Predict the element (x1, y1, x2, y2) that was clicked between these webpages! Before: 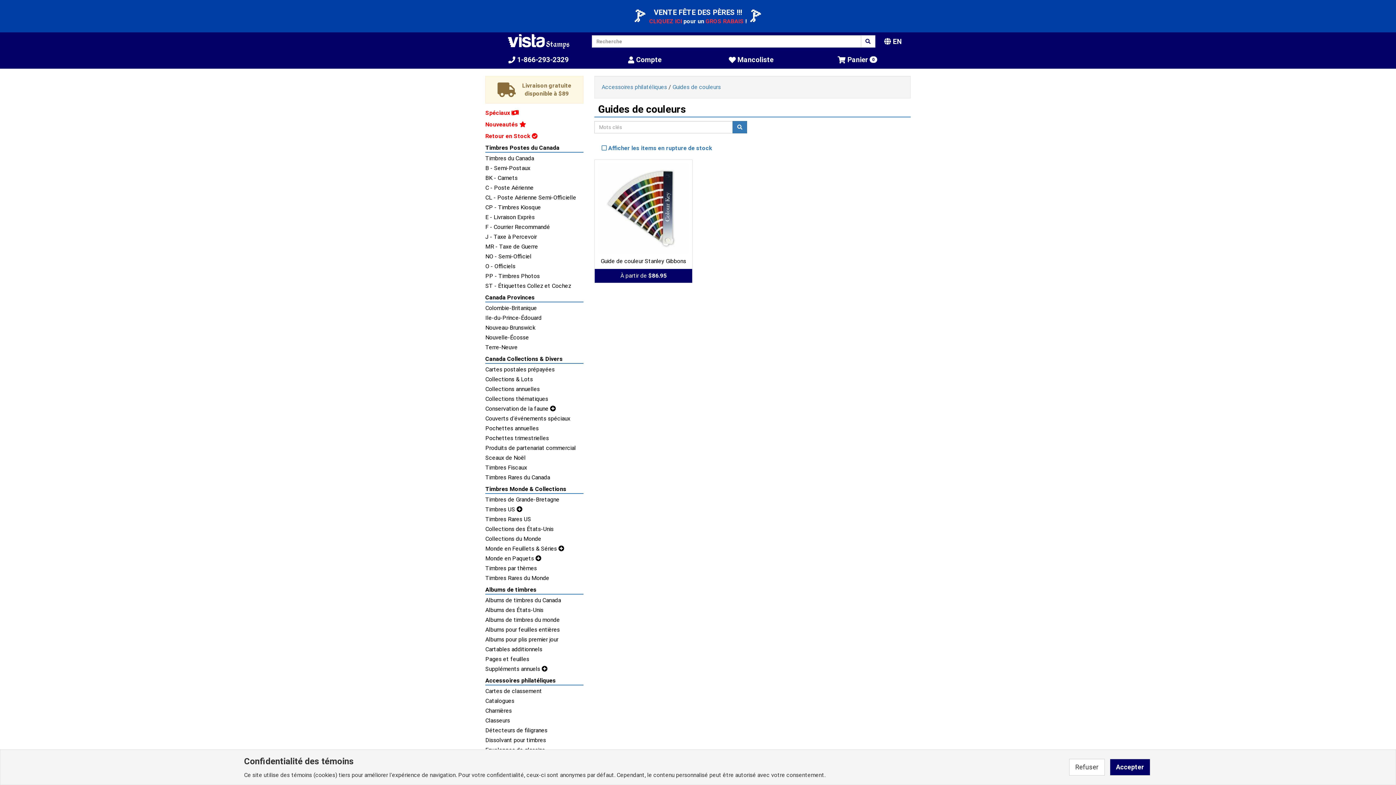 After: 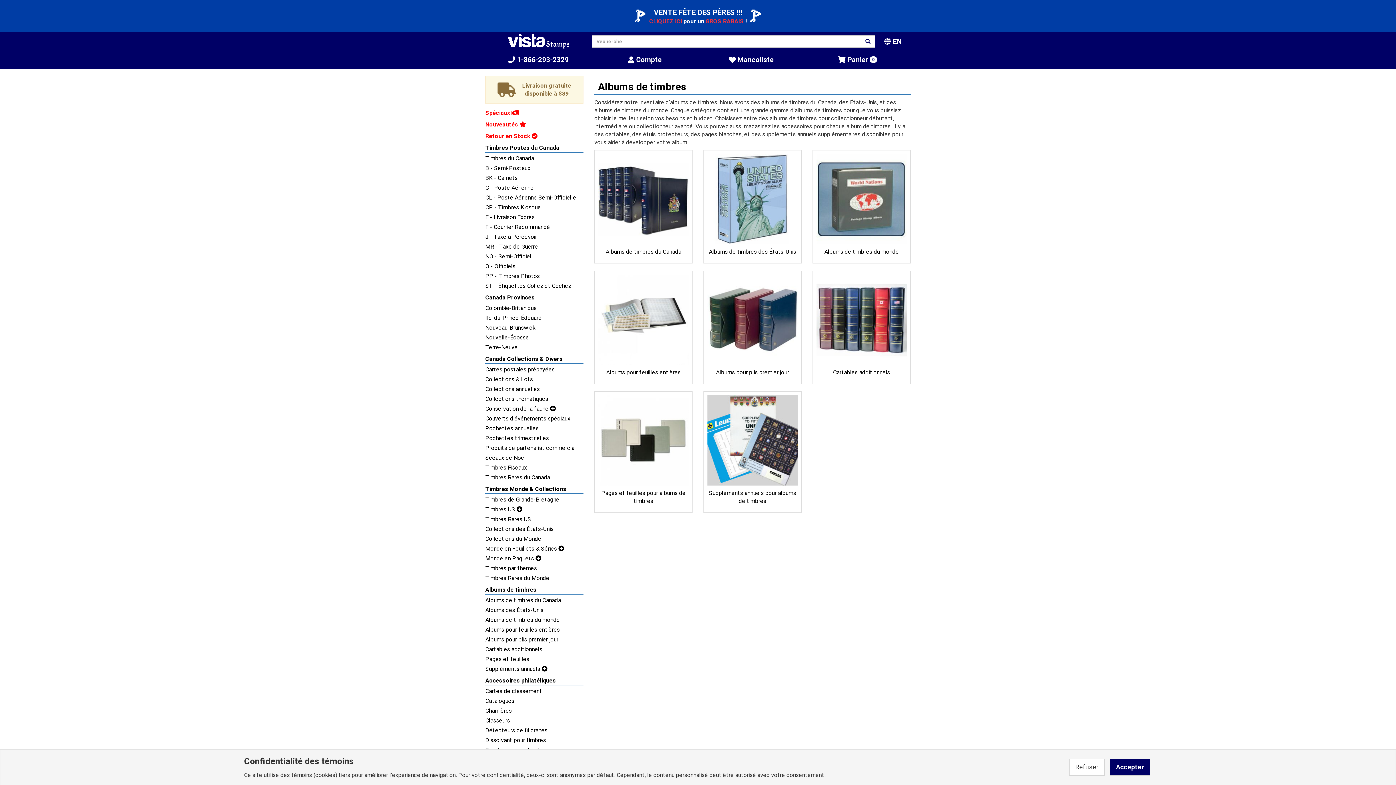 Action: label: Albums de timbres bbox: (485, 586, 583, 594)